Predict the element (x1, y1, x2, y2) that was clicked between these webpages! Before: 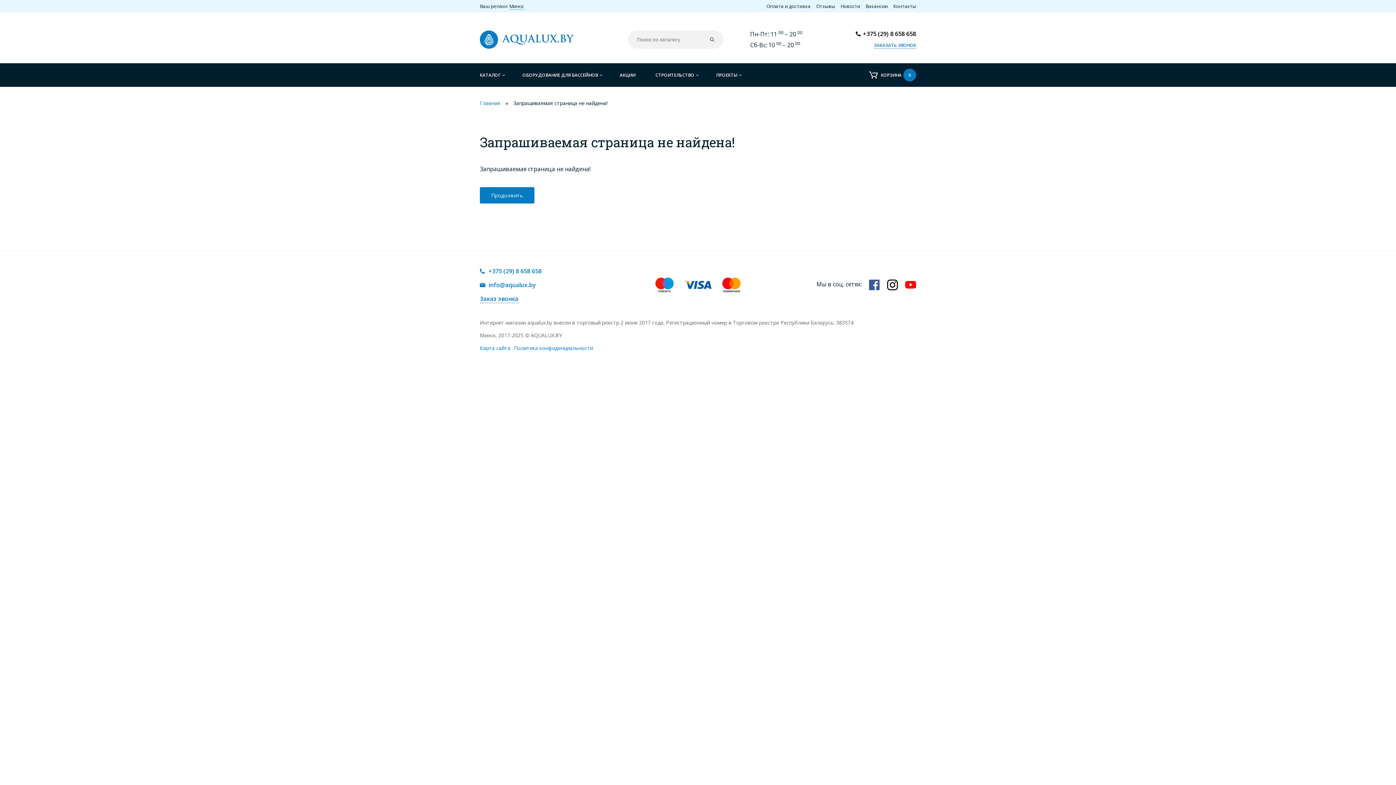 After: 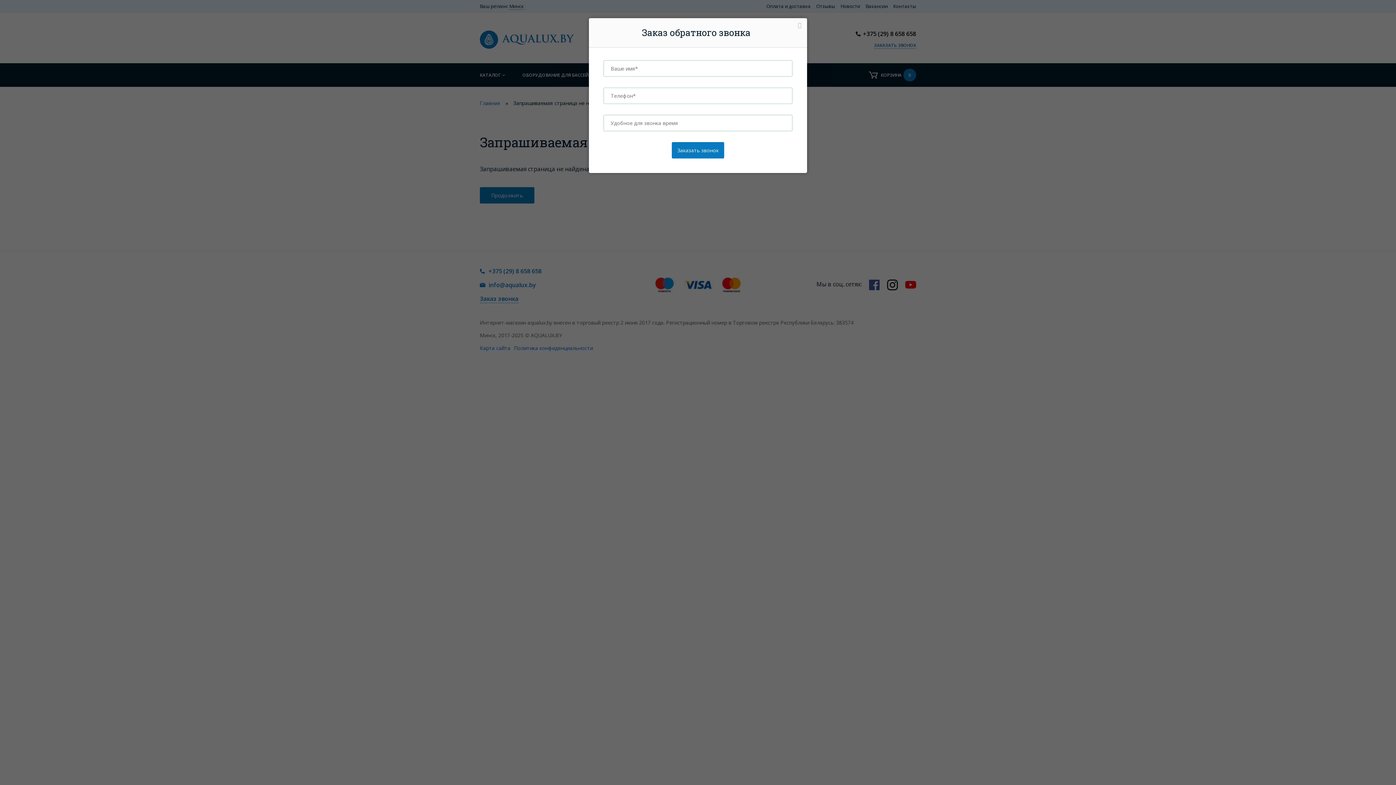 Action: bbox: (480, 294, 518, 303) label: Заказ звонка